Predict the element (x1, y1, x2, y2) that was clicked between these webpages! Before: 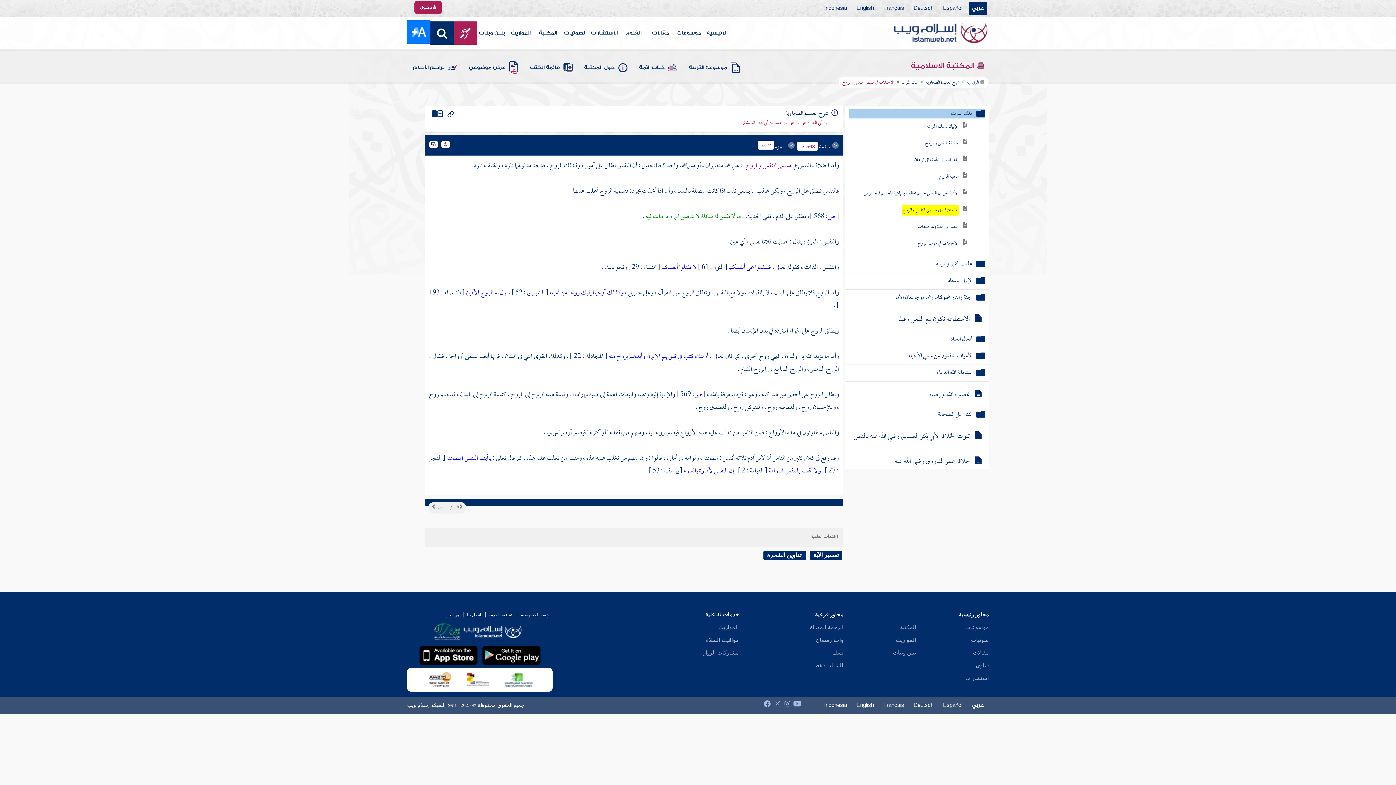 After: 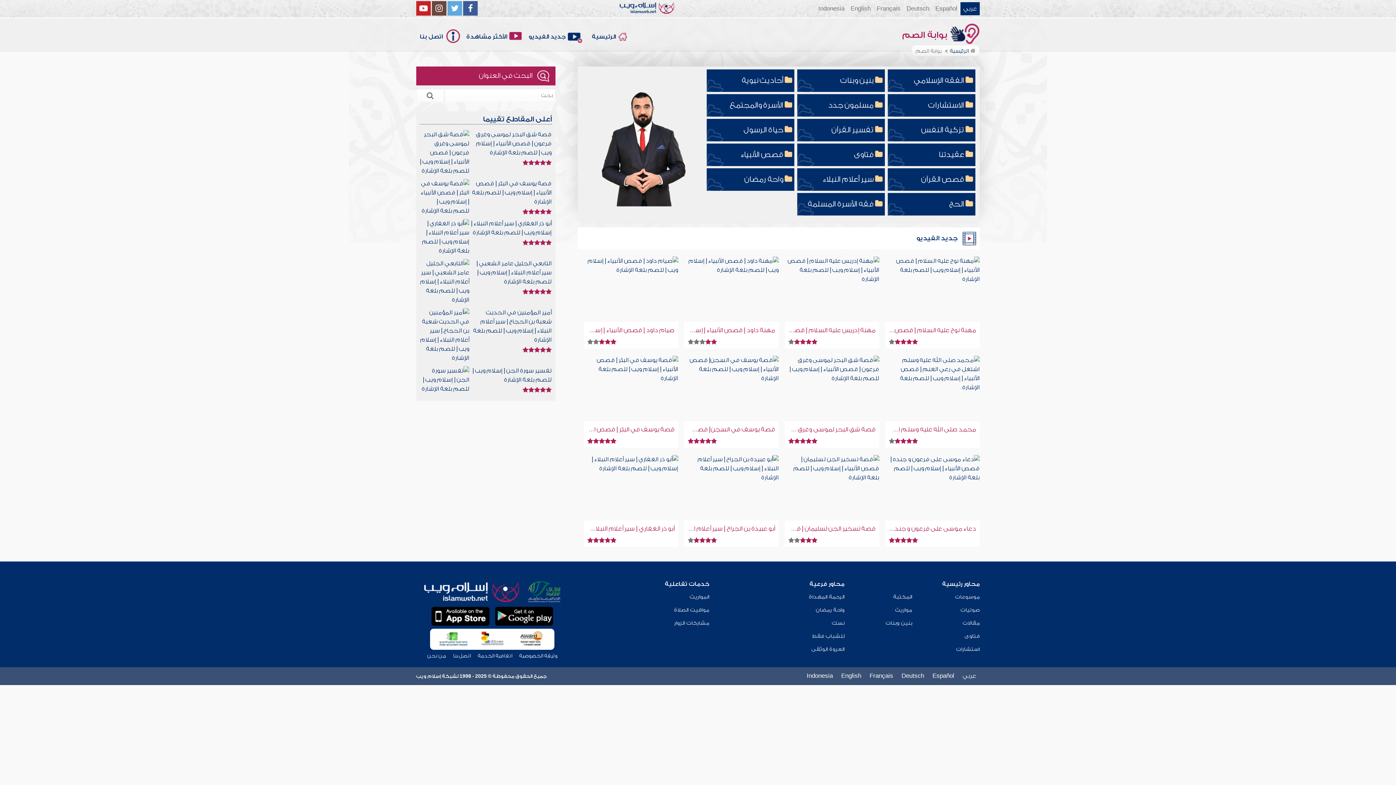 Action: bbox: (453, 21, 477, 44)